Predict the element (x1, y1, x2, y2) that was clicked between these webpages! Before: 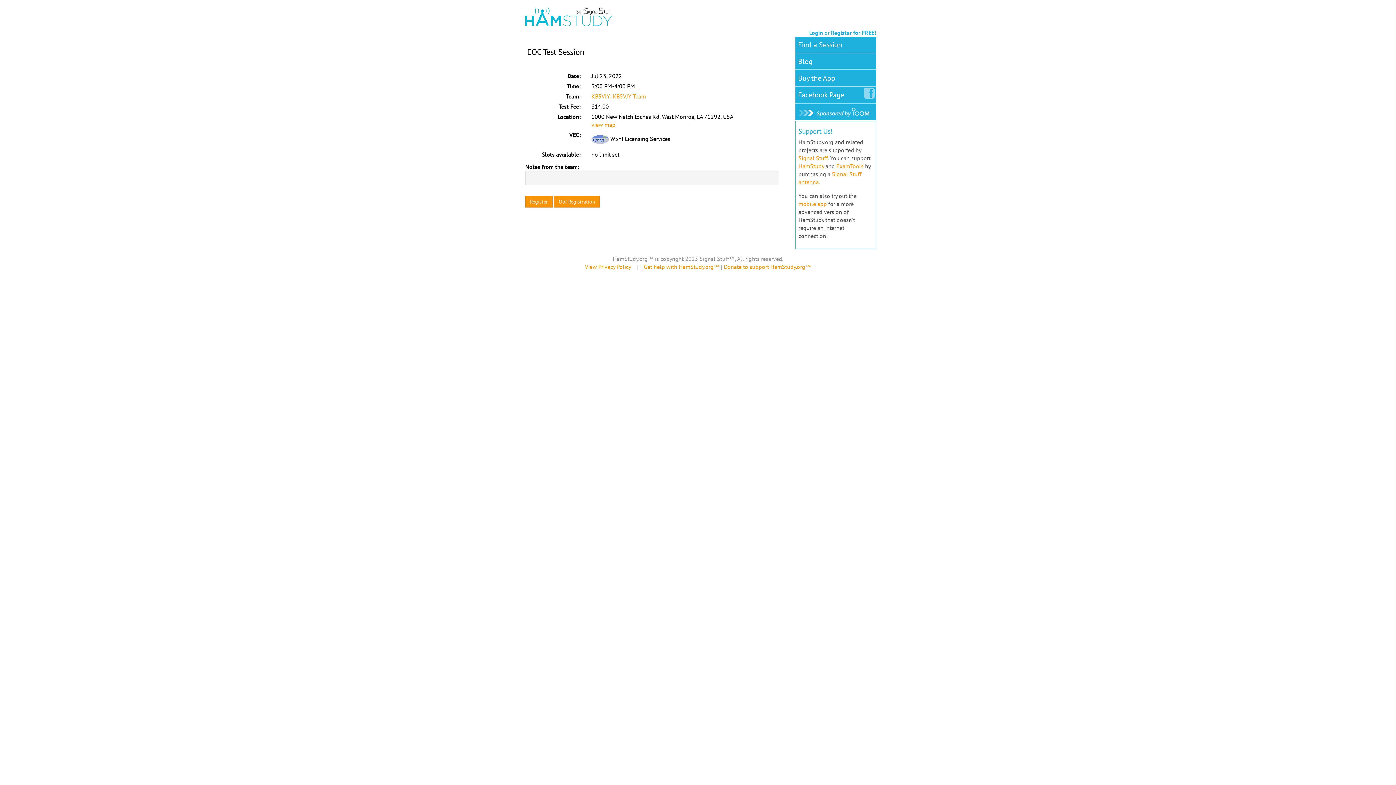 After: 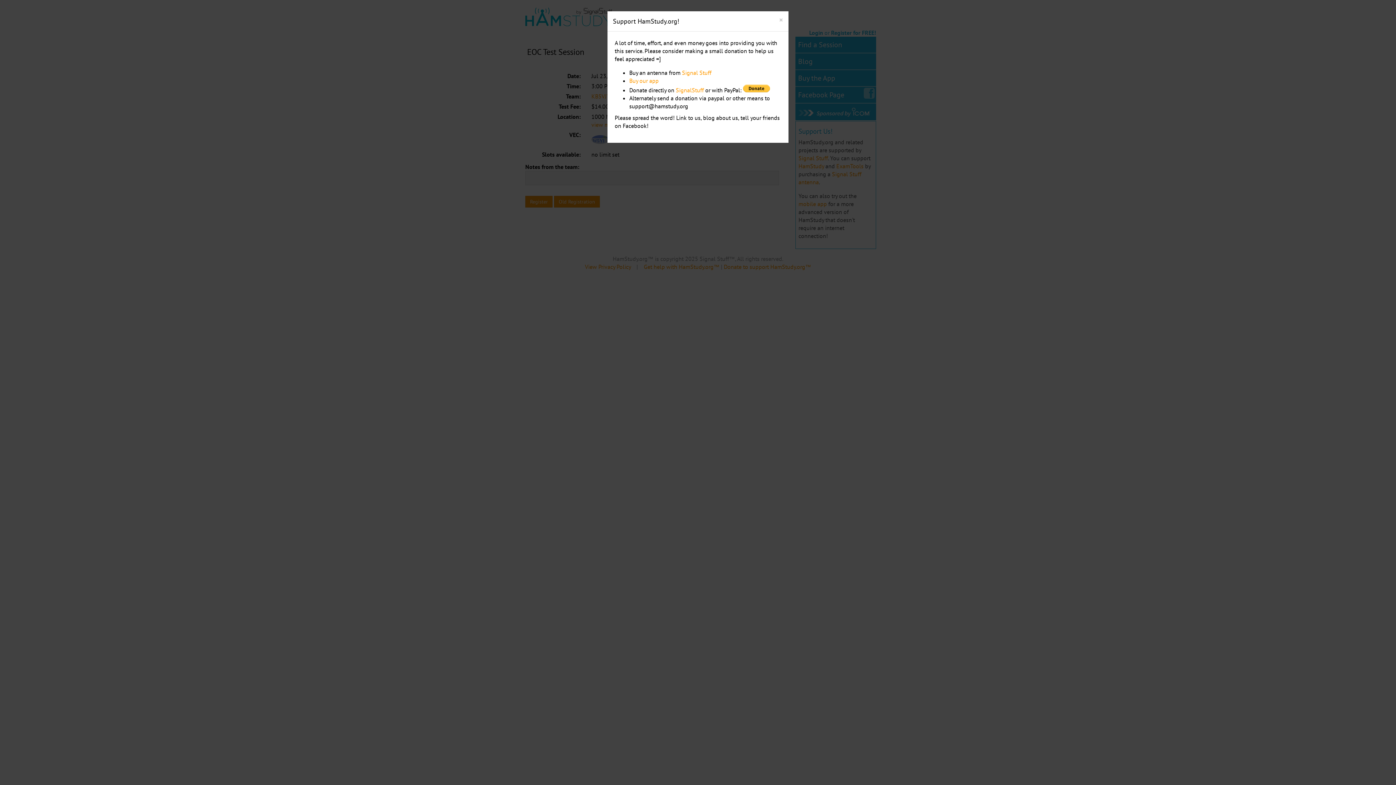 Action: bbox: (724, 263, 811, 270) label: Donate to support HamStudy.org™